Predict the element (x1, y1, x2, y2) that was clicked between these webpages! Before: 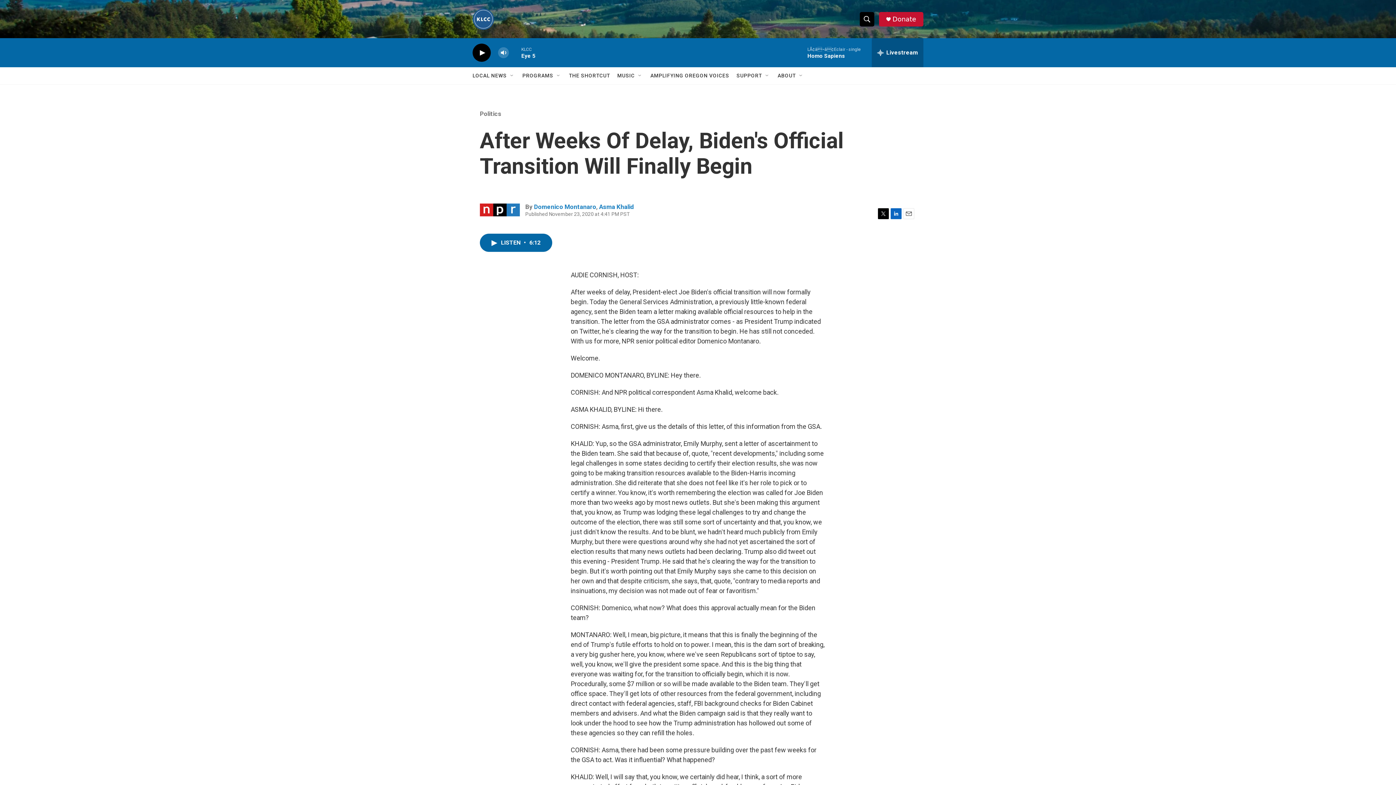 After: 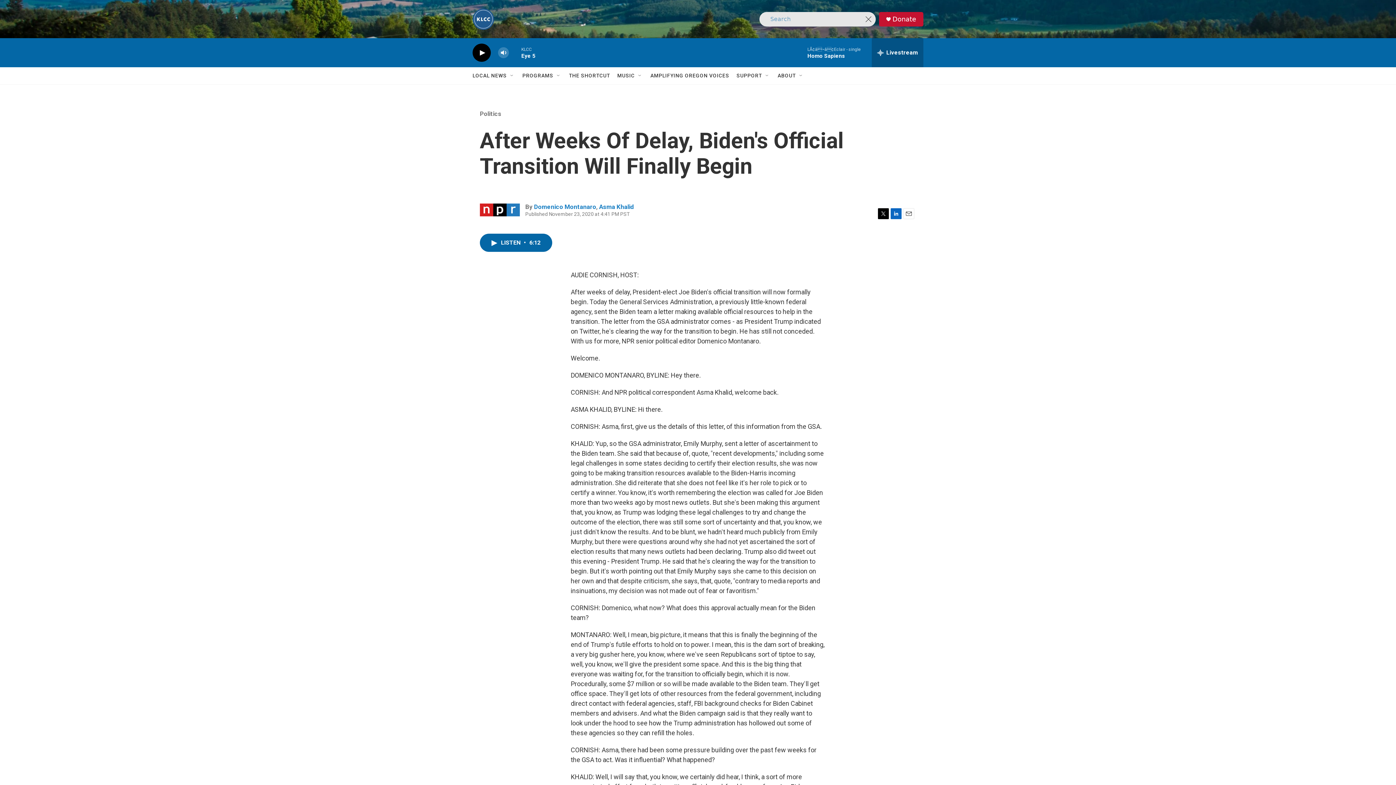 Action: label: header-search-icon bbox: (860, 11, 874, 26)